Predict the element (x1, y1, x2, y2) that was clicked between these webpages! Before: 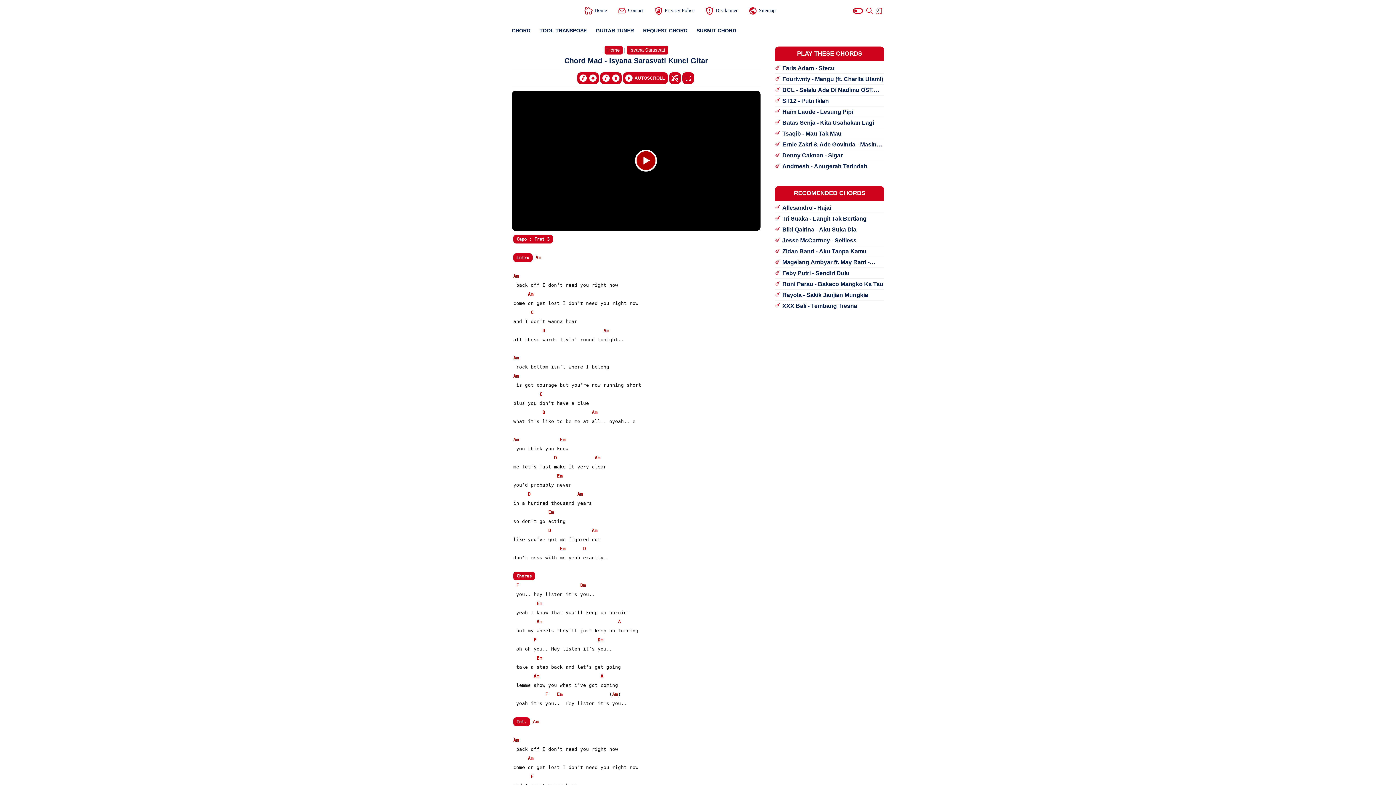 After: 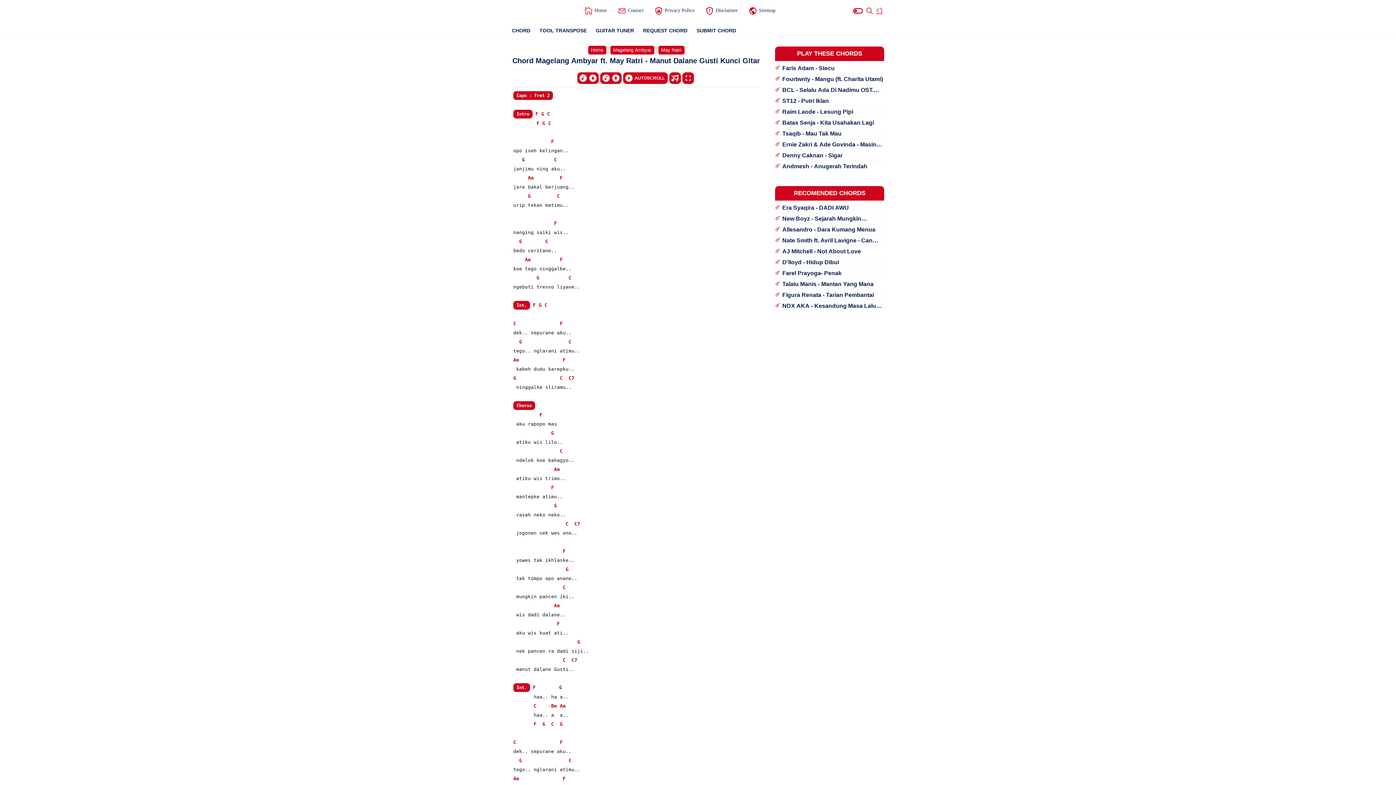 Action: label: Magelang Ambyar ft. May Ratri - Manut Dalane Gusti bbox: (782, 258, 884, 266)